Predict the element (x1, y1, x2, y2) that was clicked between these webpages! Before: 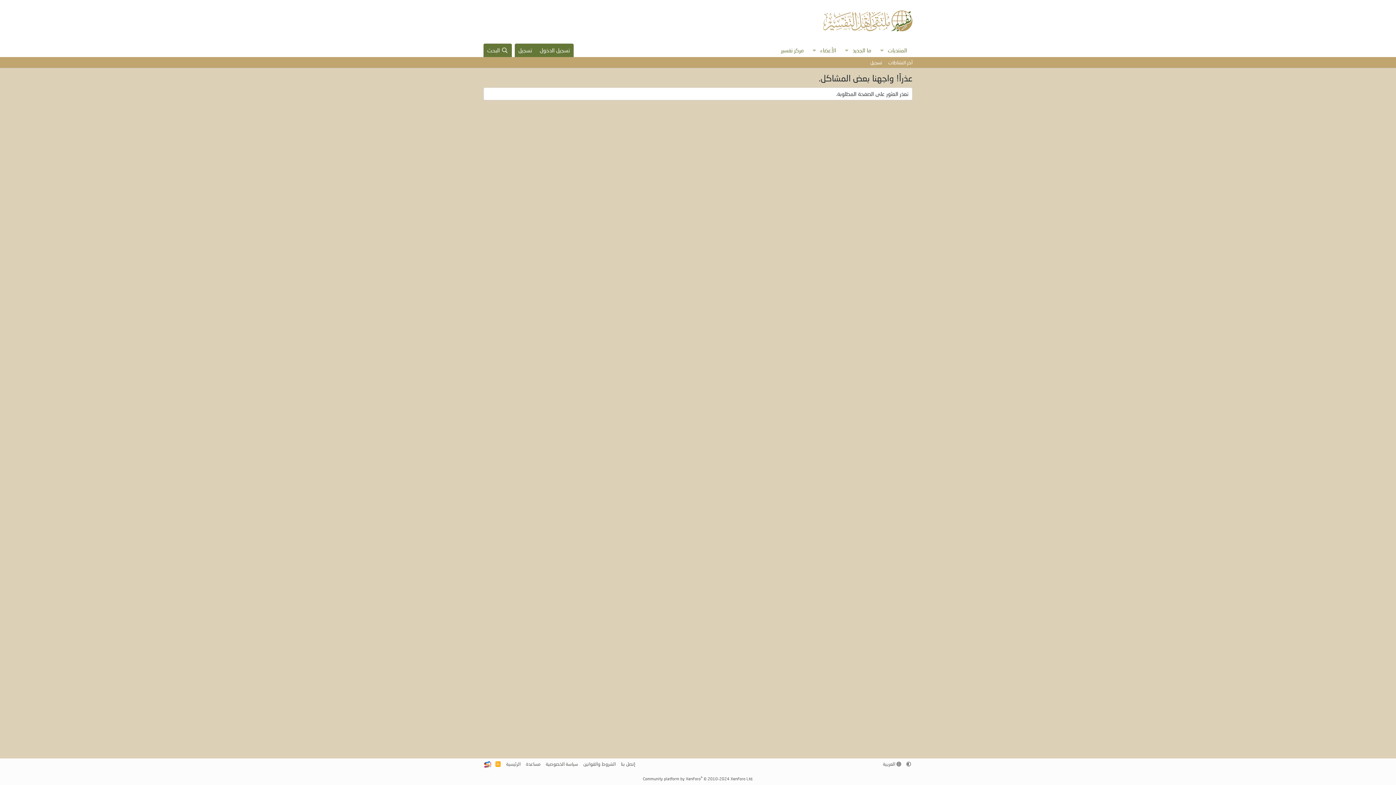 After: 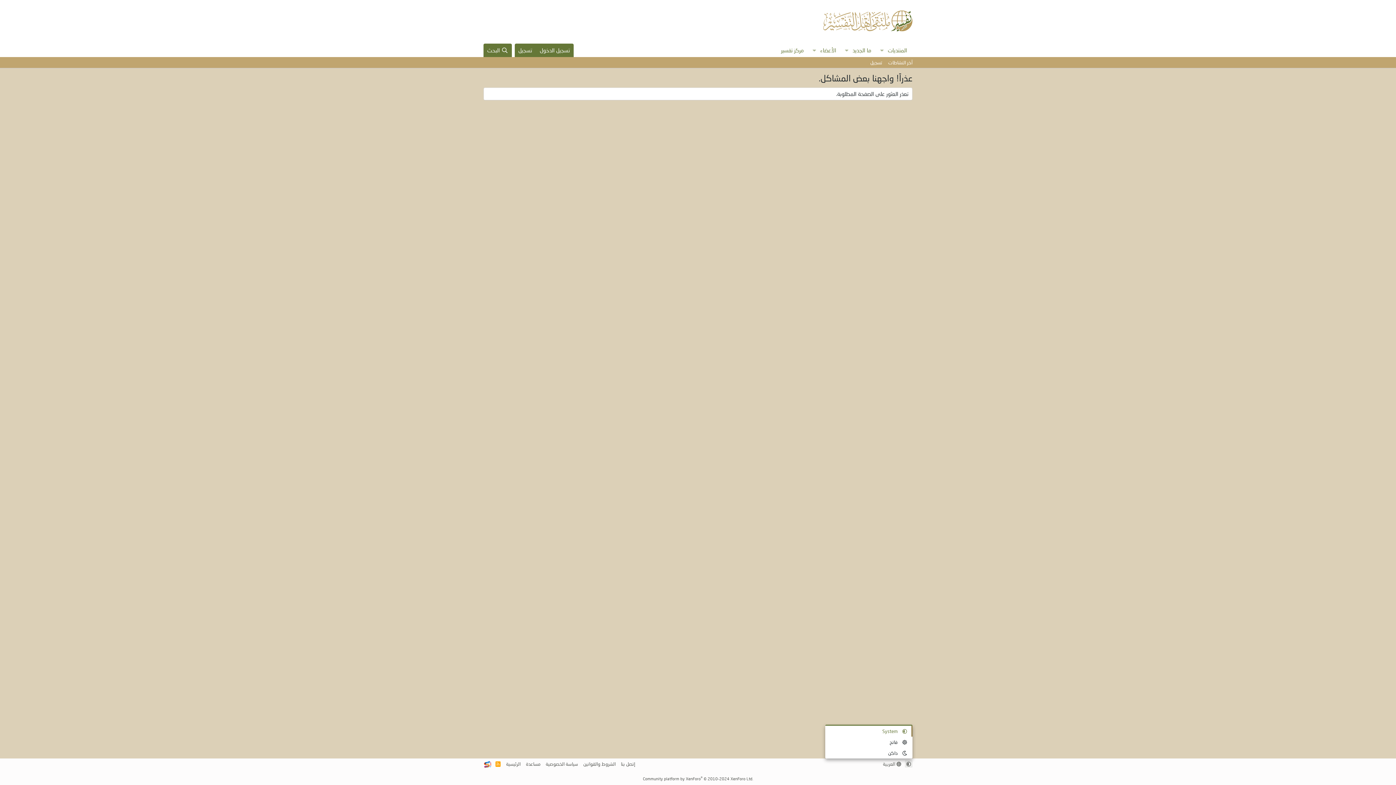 Action: bbox: (905, 760, 912, 768)